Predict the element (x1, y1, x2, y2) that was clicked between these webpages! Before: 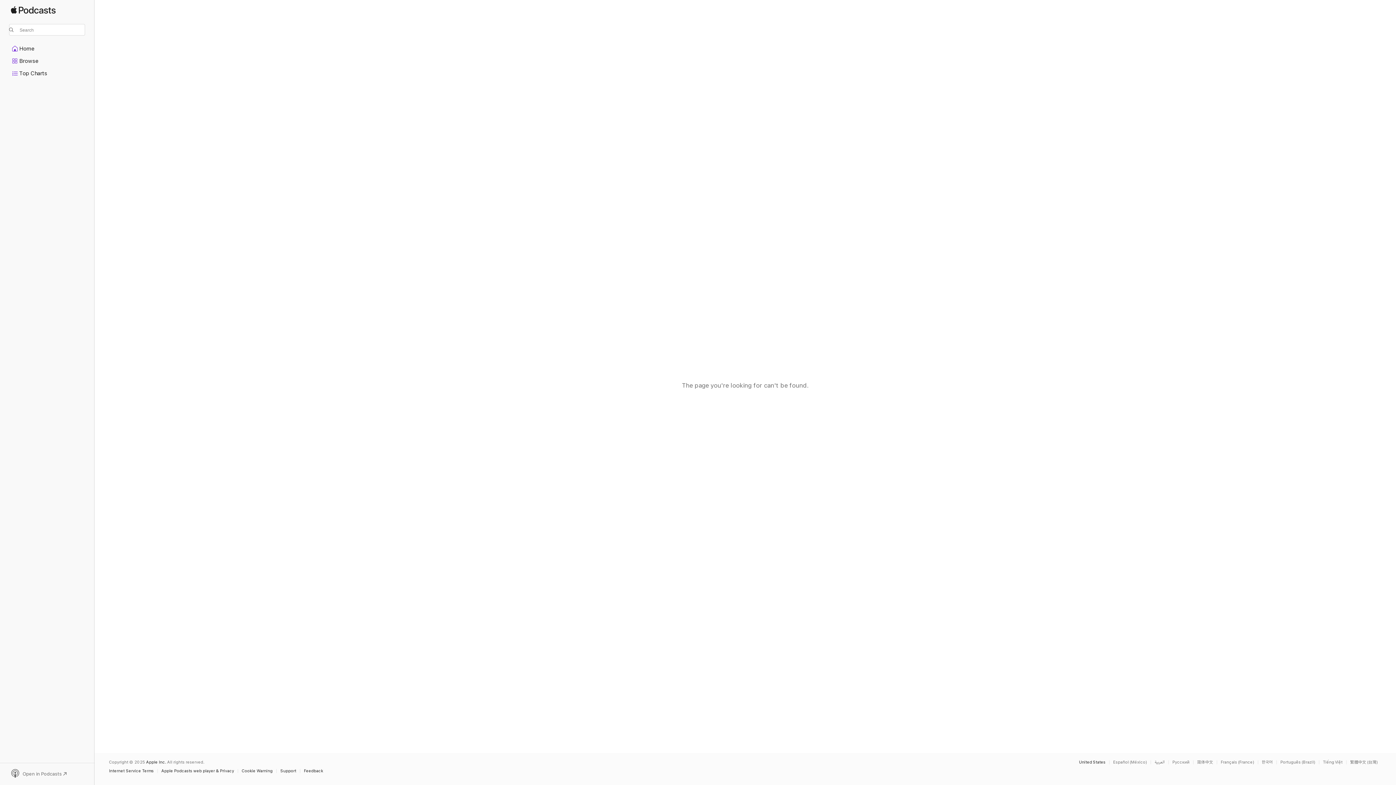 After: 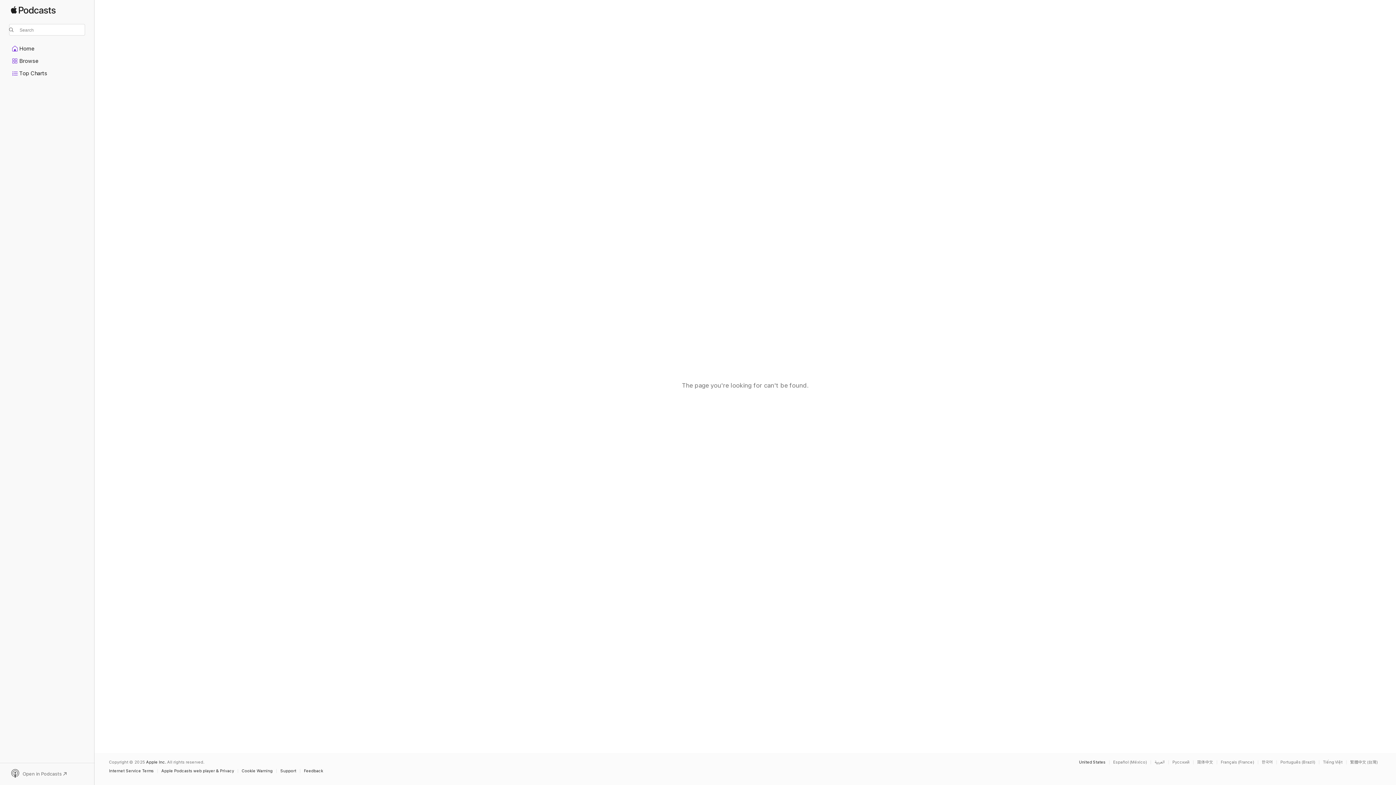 Action: bbox: (9, 769, 85, 779) label: Open in Podcasts